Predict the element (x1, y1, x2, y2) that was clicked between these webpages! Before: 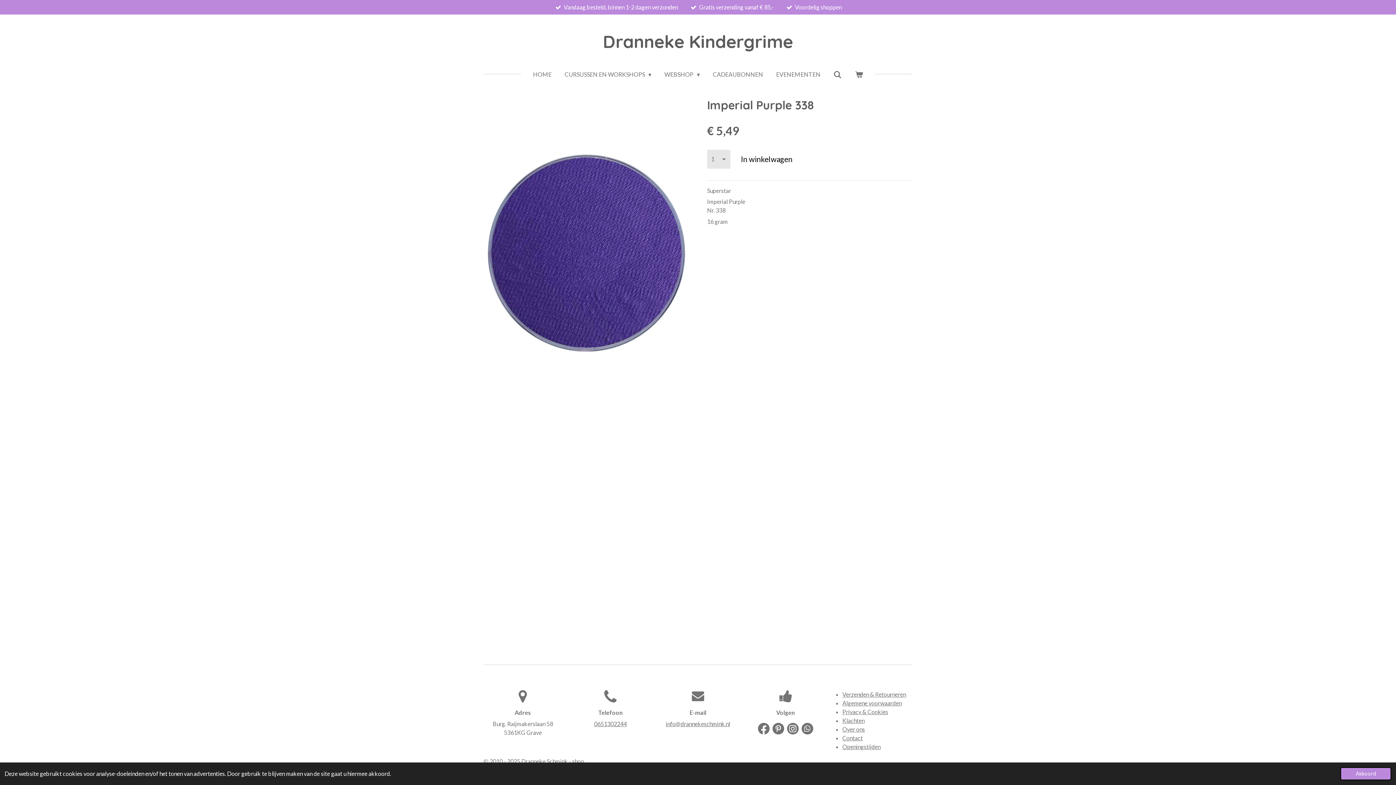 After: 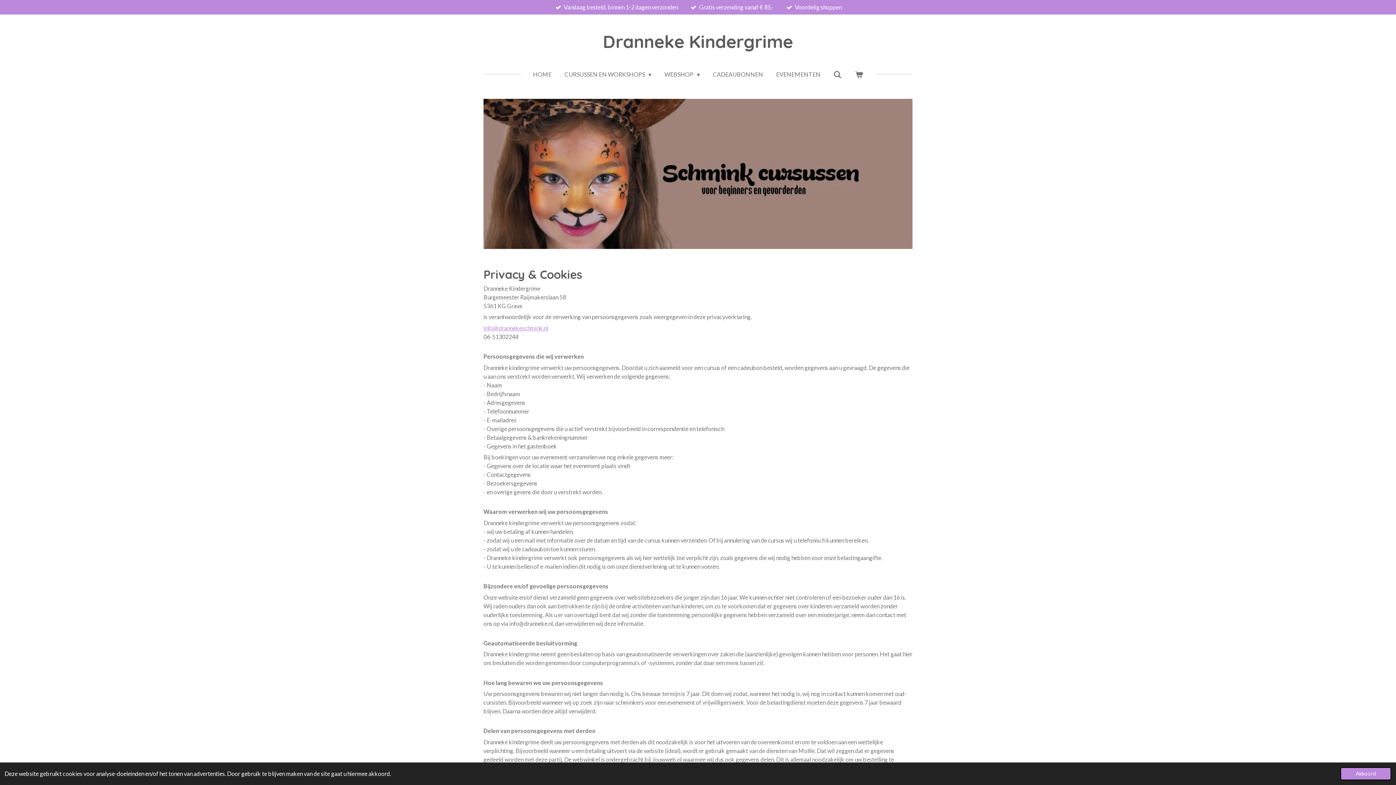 Action: bbox: (842, 708, 888, 715) label: Privacy & Cookies